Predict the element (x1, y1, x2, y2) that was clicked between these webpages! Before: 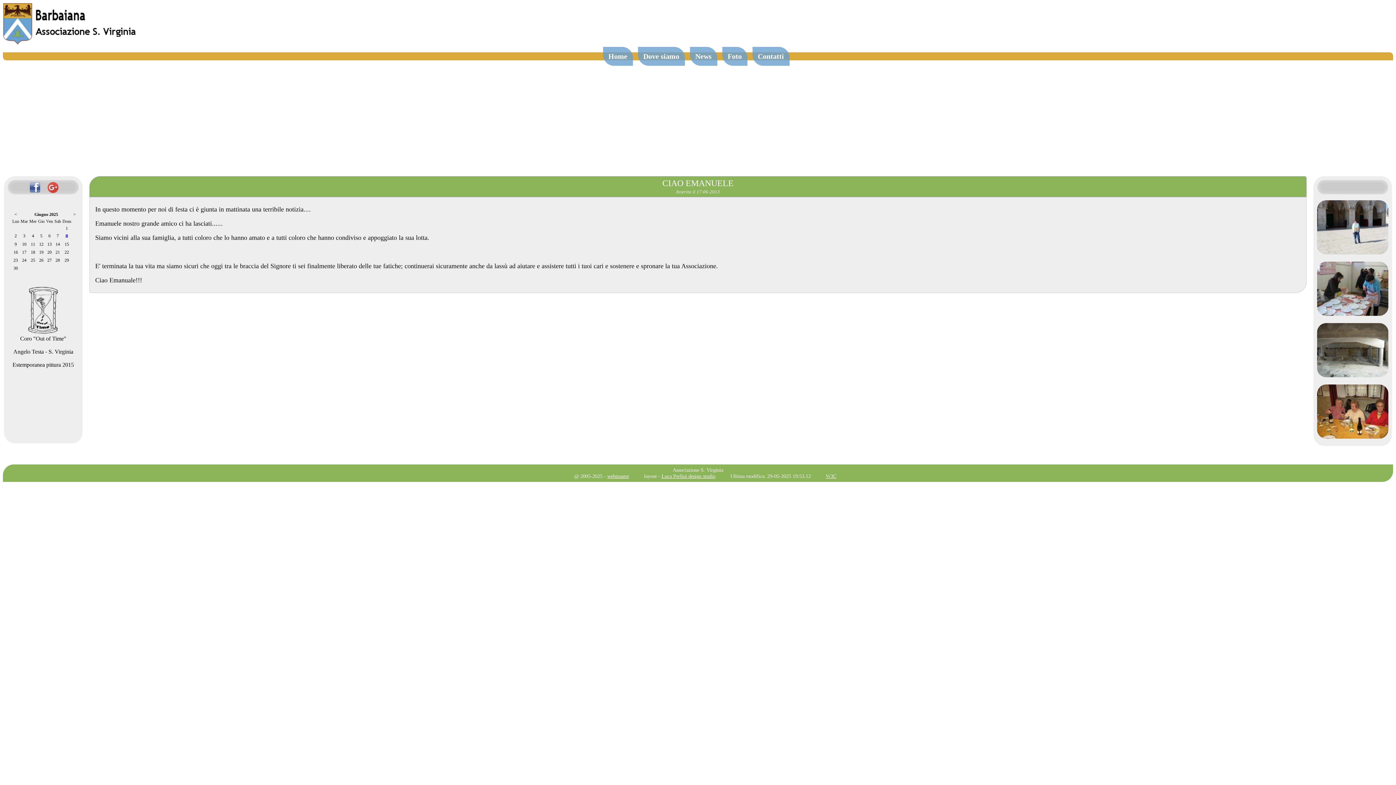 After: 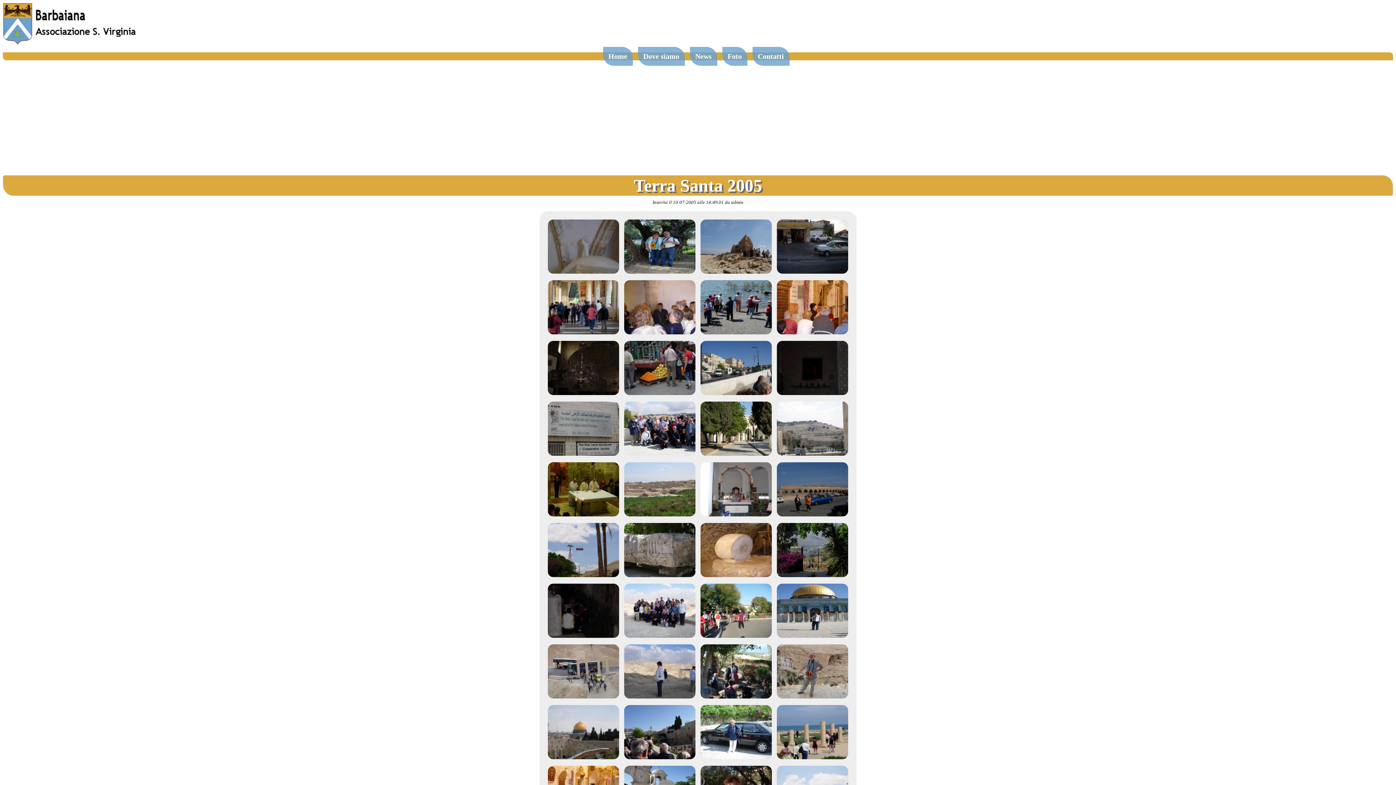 Action: bbox: (1317, 249, 1388, 255)